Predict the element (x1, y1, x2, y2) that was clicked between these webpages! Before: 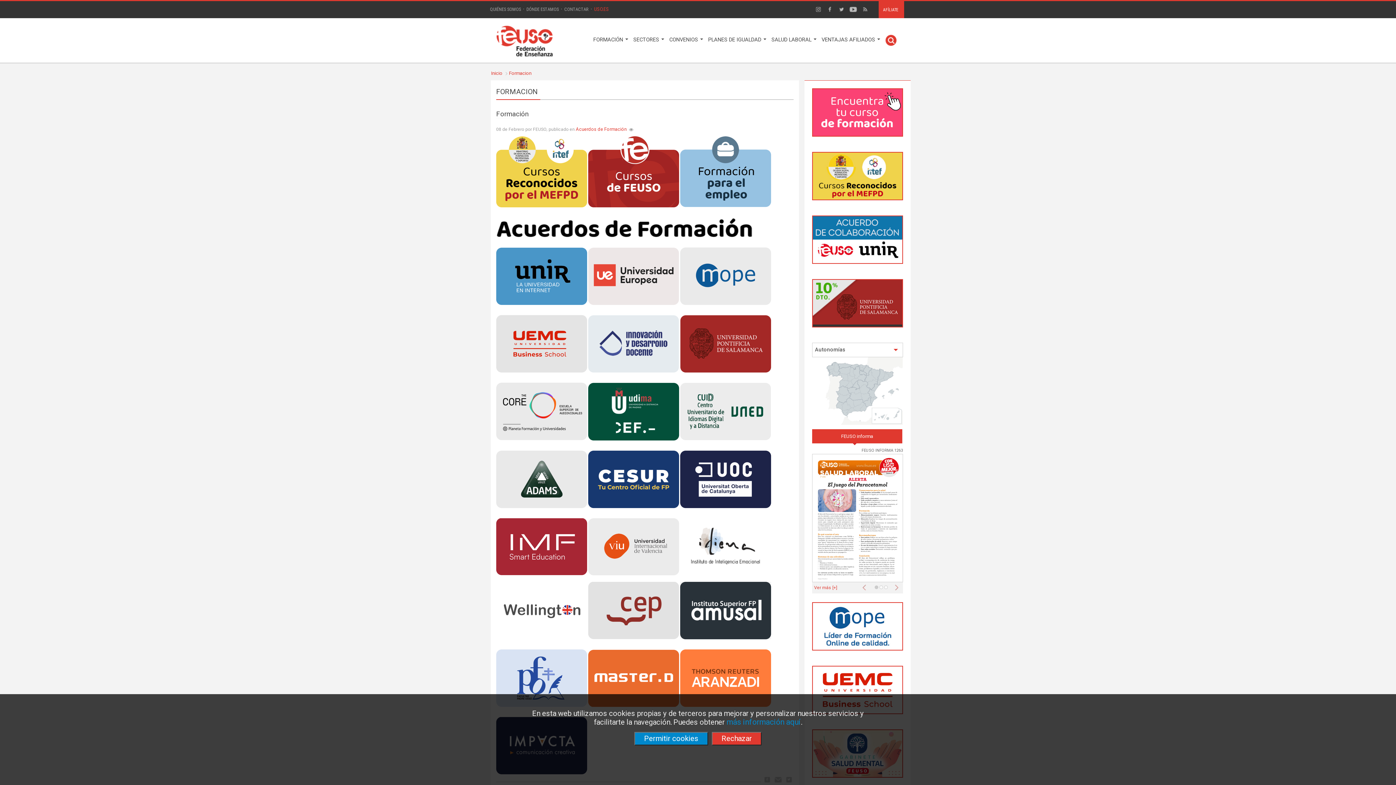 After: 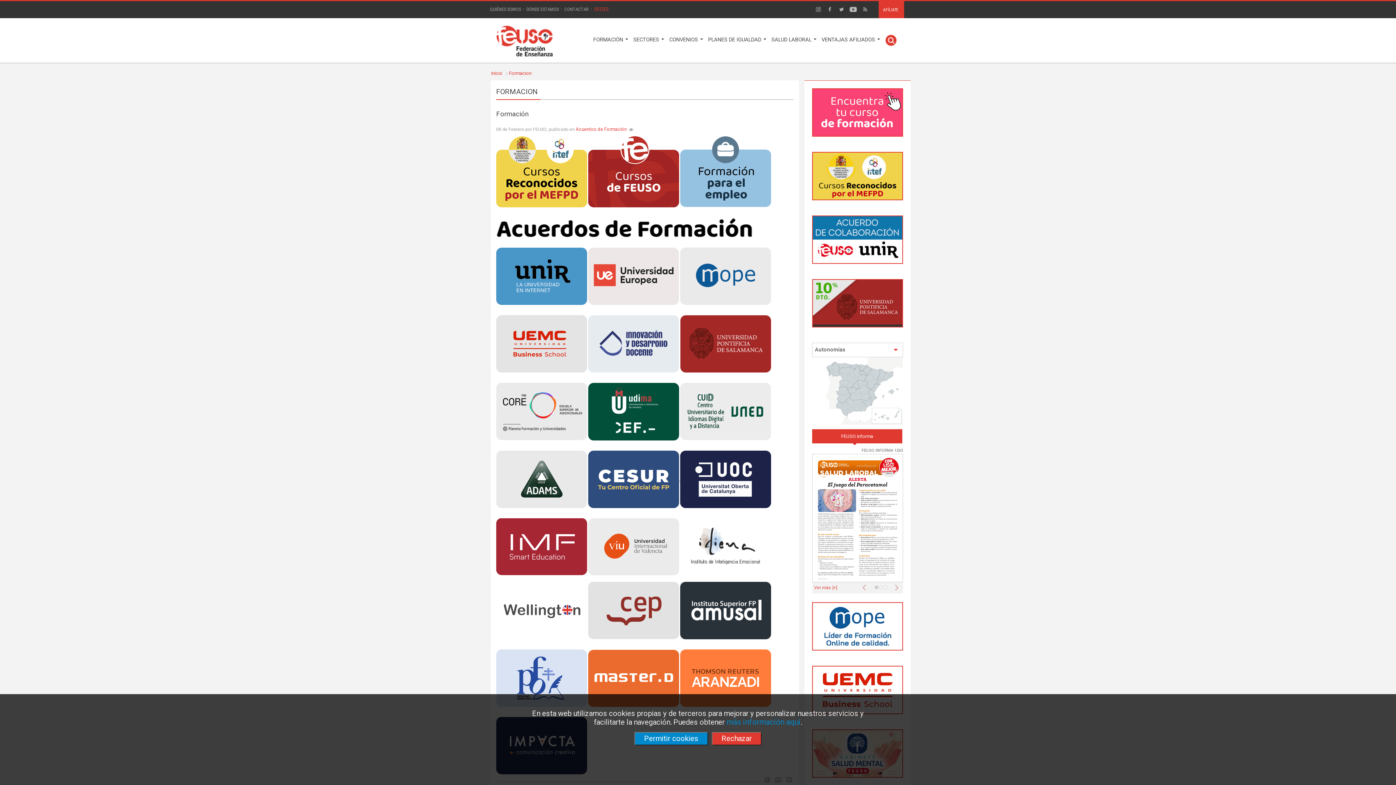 Action: label:   bbox: (588, 476, 680, 481)